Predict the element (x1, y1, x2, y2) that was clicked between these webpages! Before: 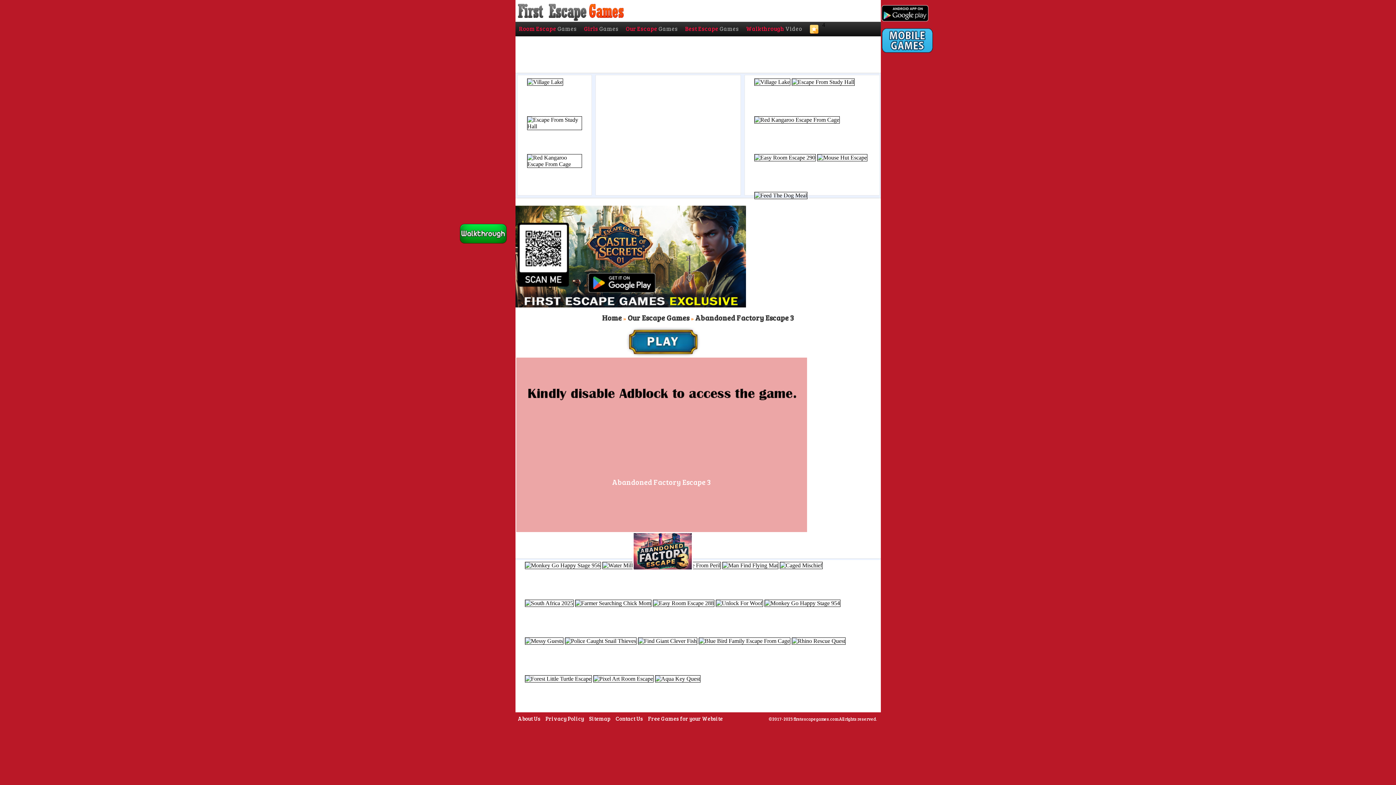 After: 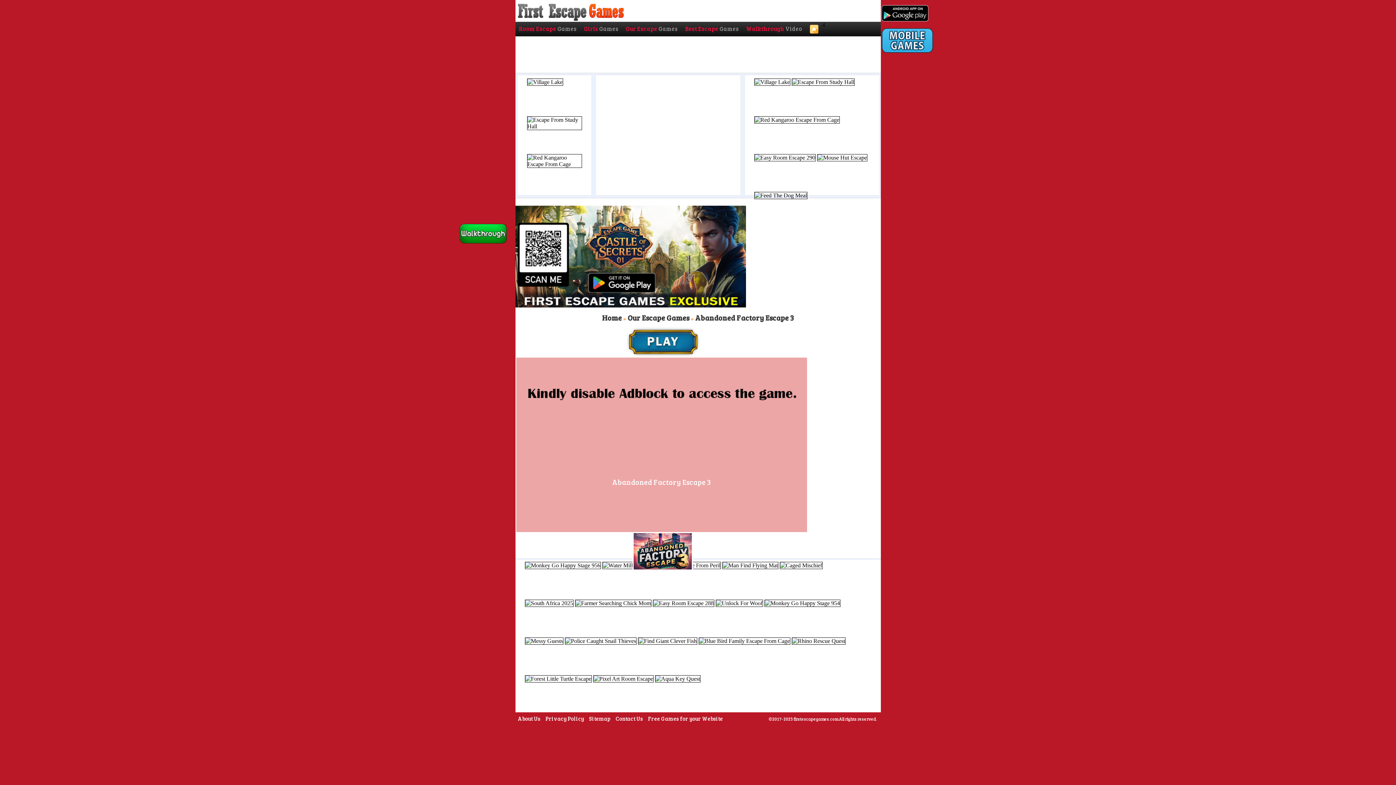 Action: bbox: (459, 238, 506, 244)